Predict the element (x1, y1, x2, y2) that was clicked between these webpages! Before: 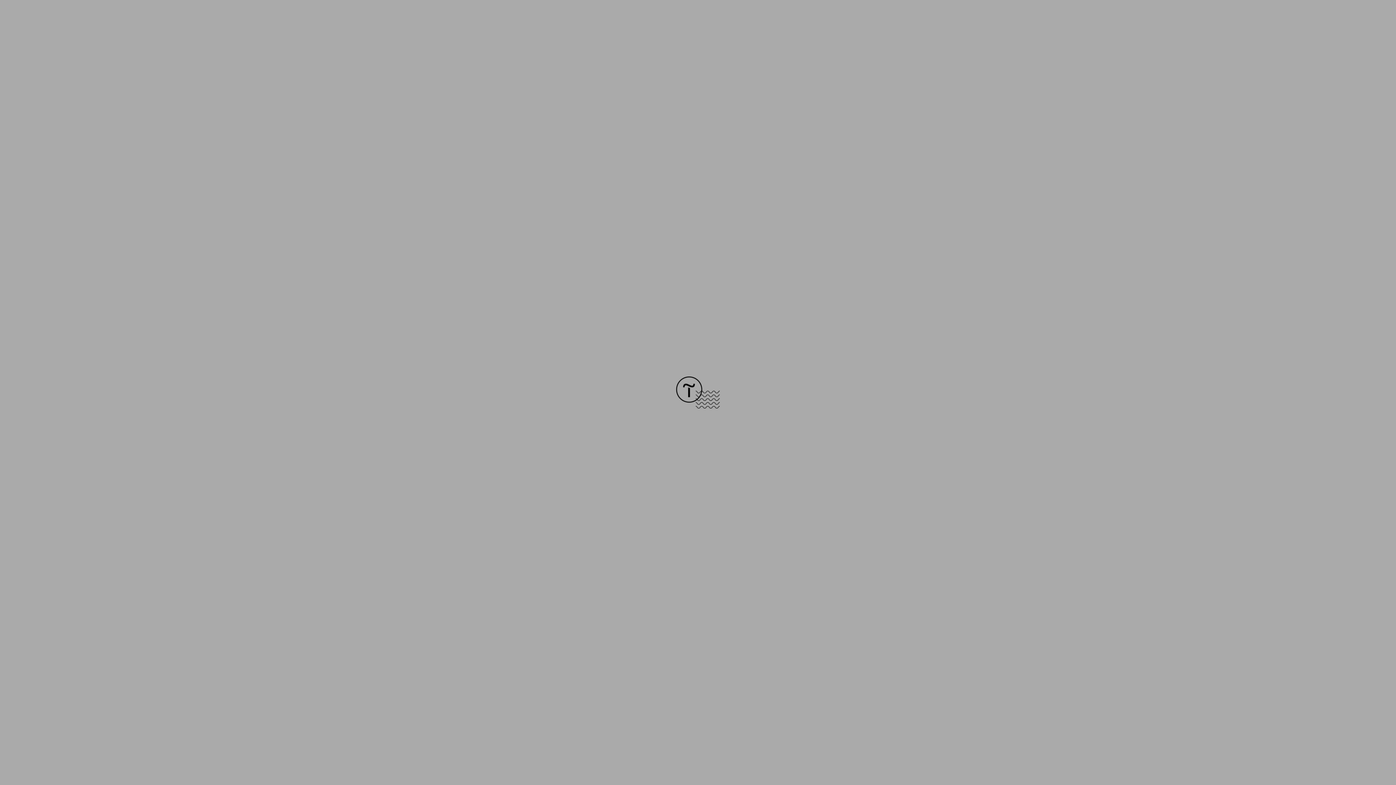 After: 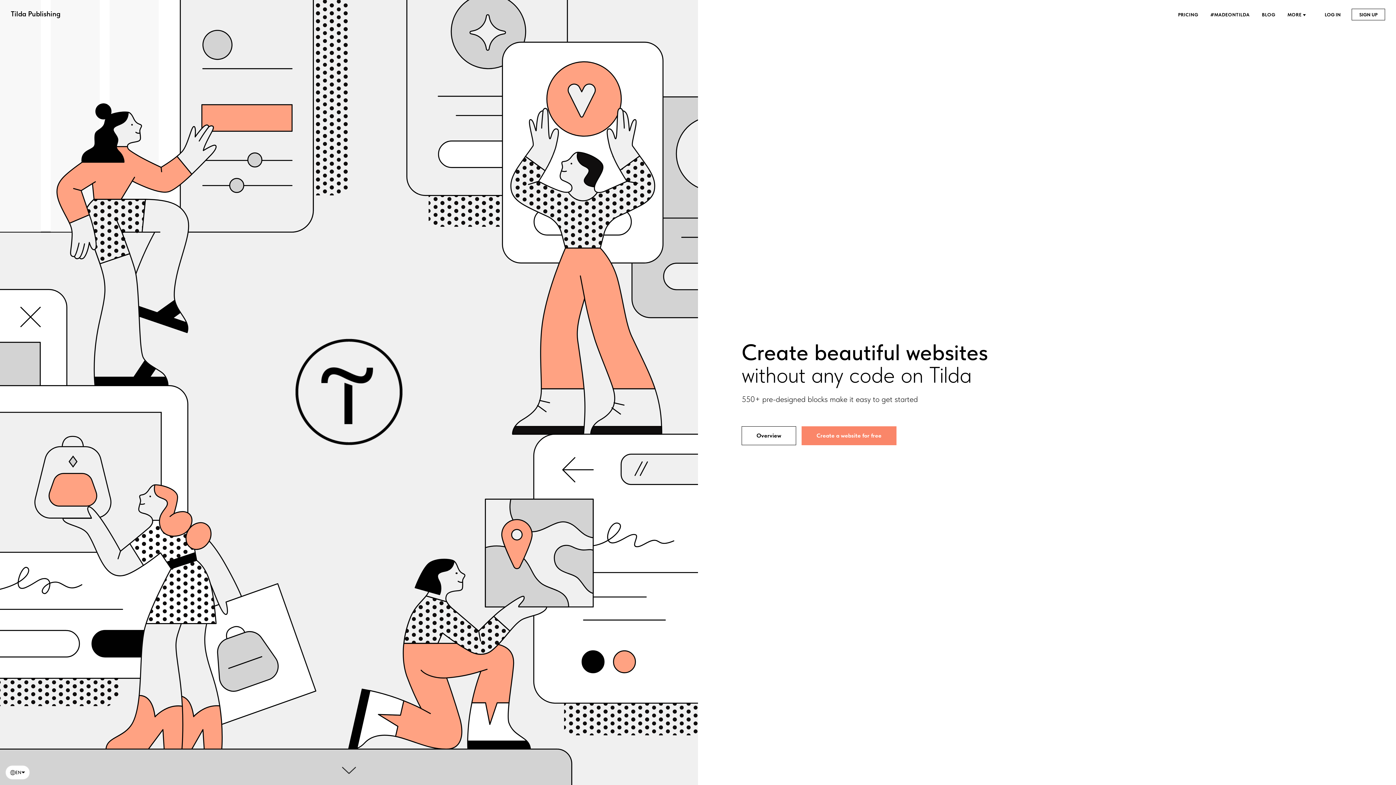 Action: bbox: (676, 403, 720, 409)